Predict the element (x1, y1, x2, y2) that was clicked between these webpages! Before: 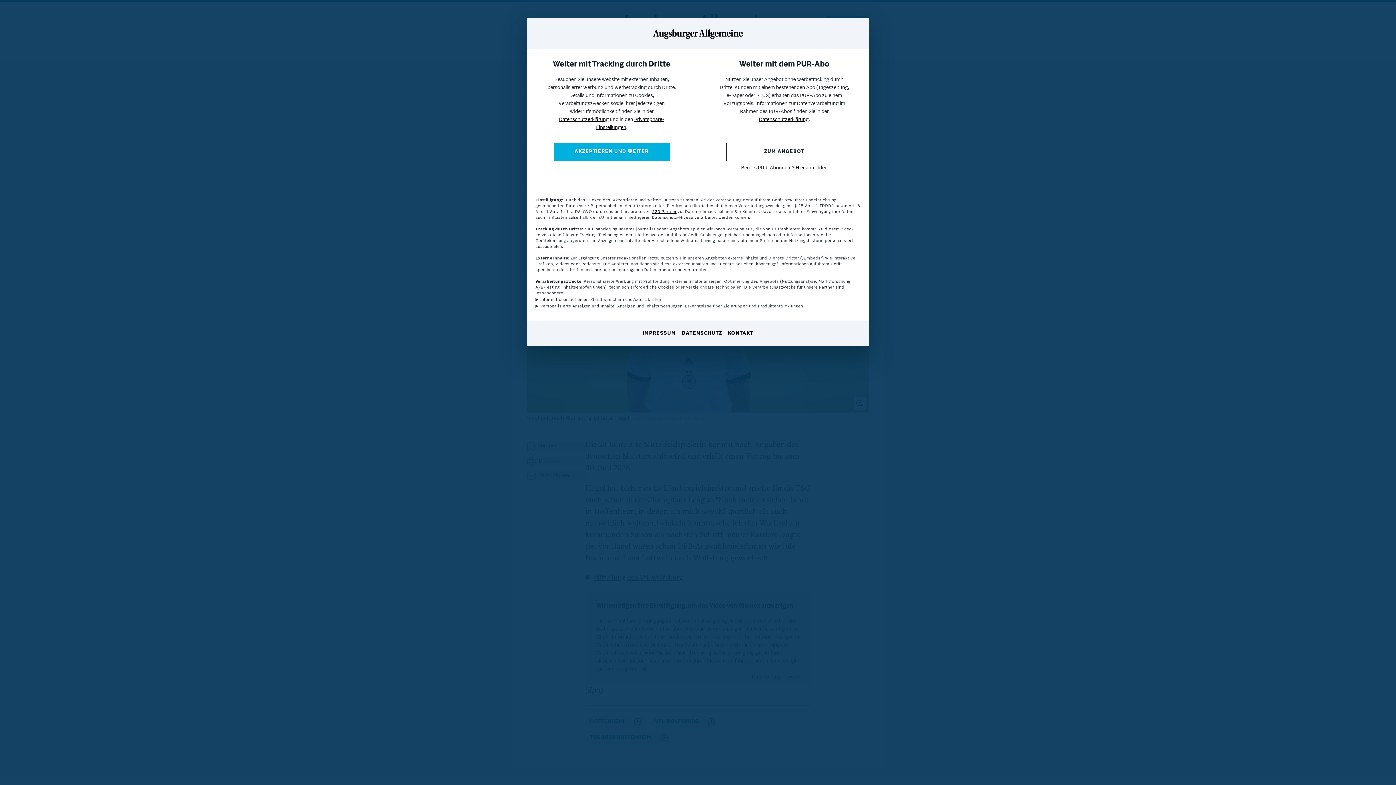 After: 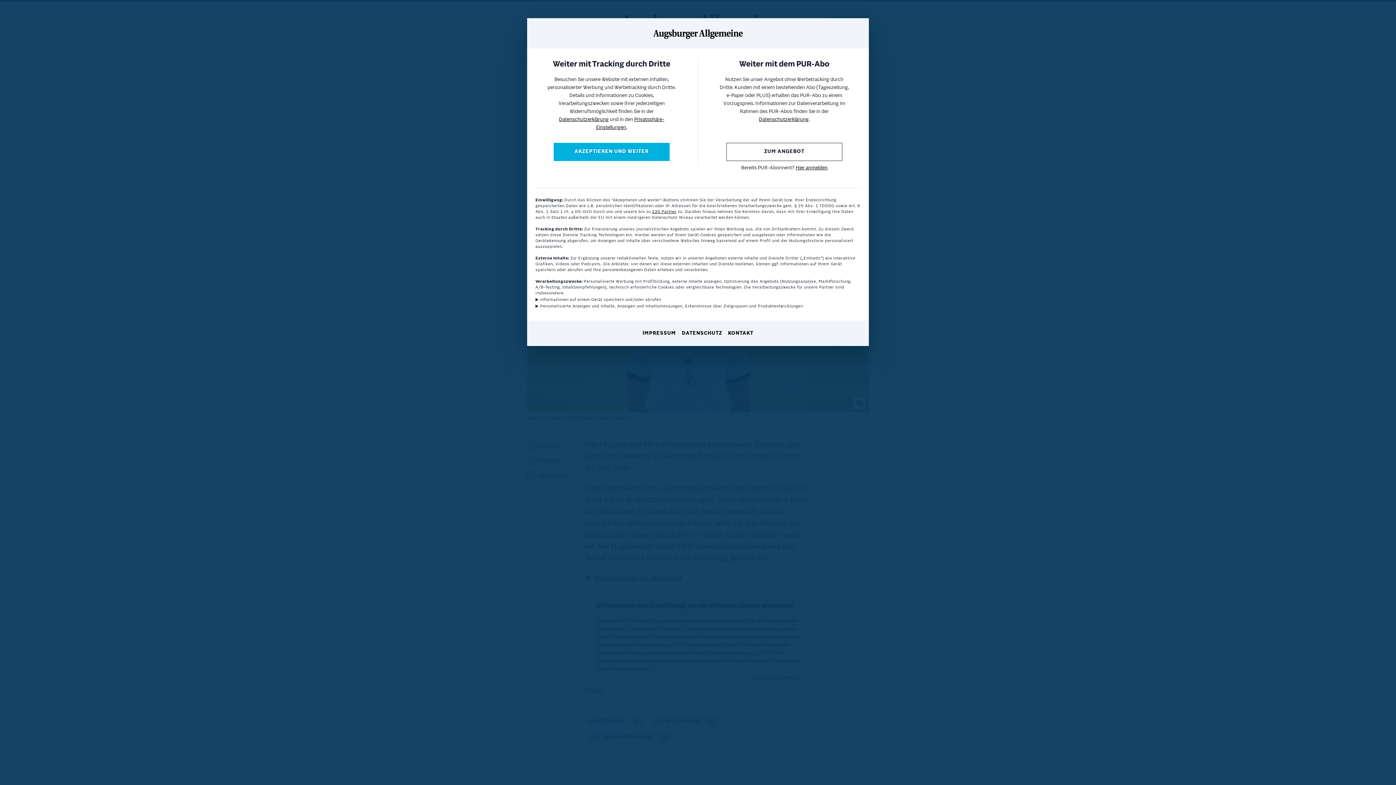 Action: bbox: (759, 117, 808, 122) label: Datenschutzerklärung